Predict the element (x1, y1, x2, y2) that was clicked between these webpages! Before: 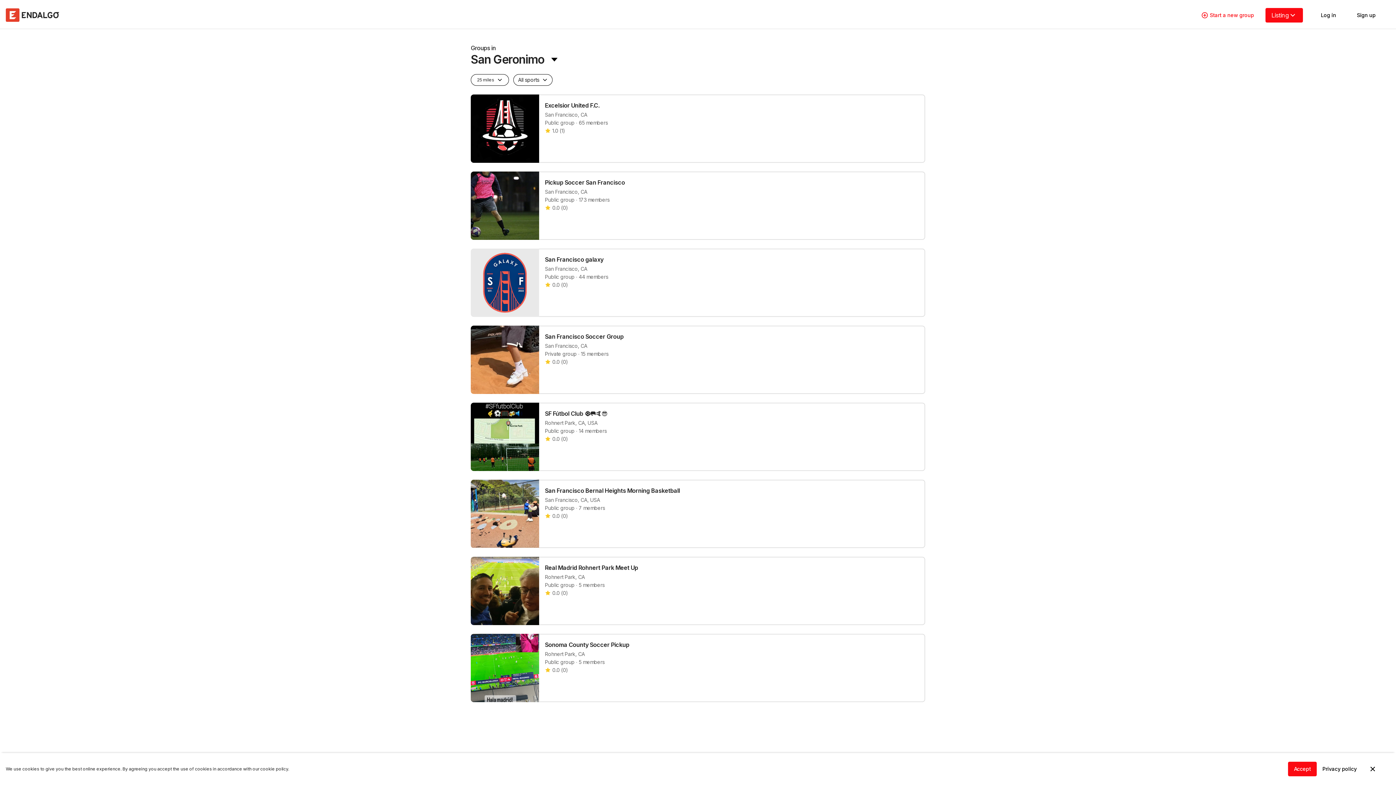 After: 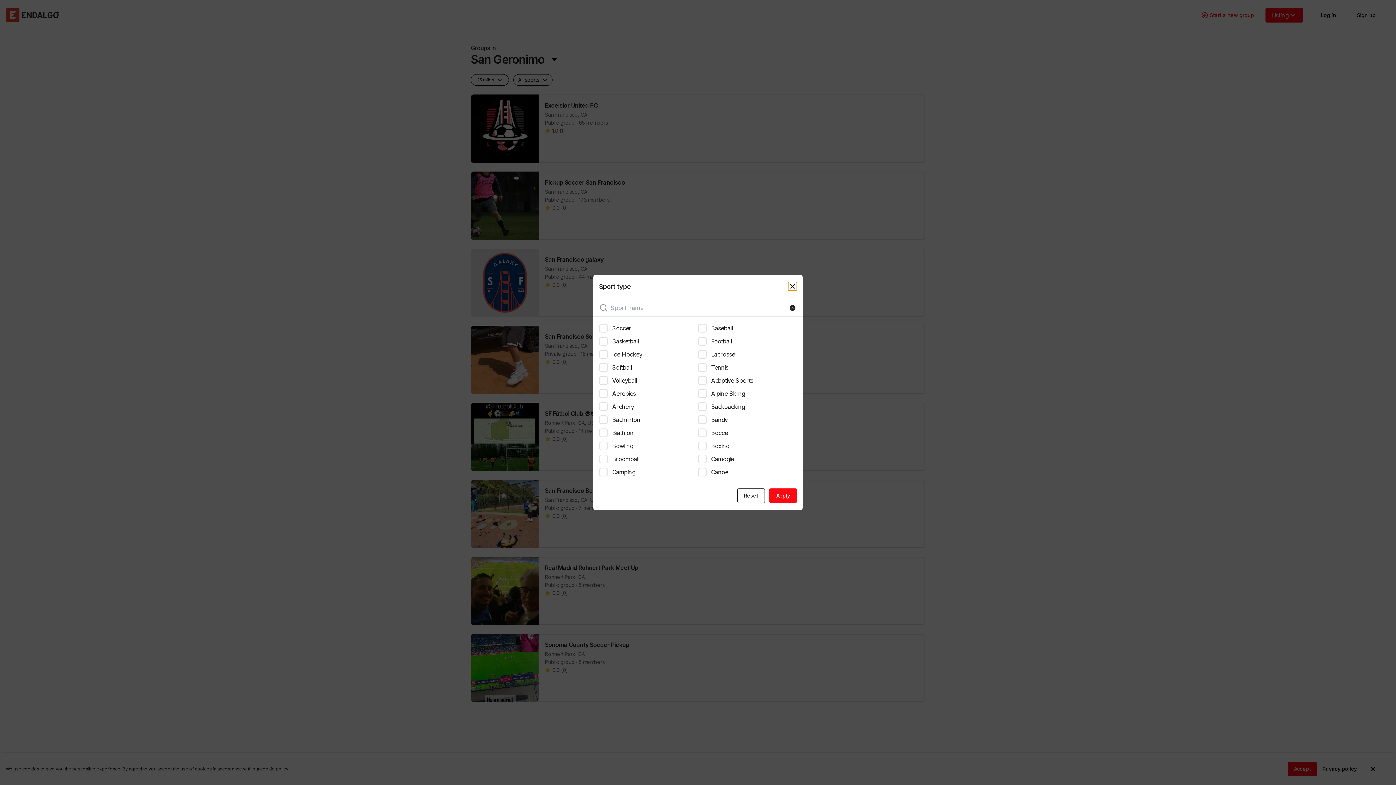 Action: bbox: (513, 74, 552, 85) label: All sports